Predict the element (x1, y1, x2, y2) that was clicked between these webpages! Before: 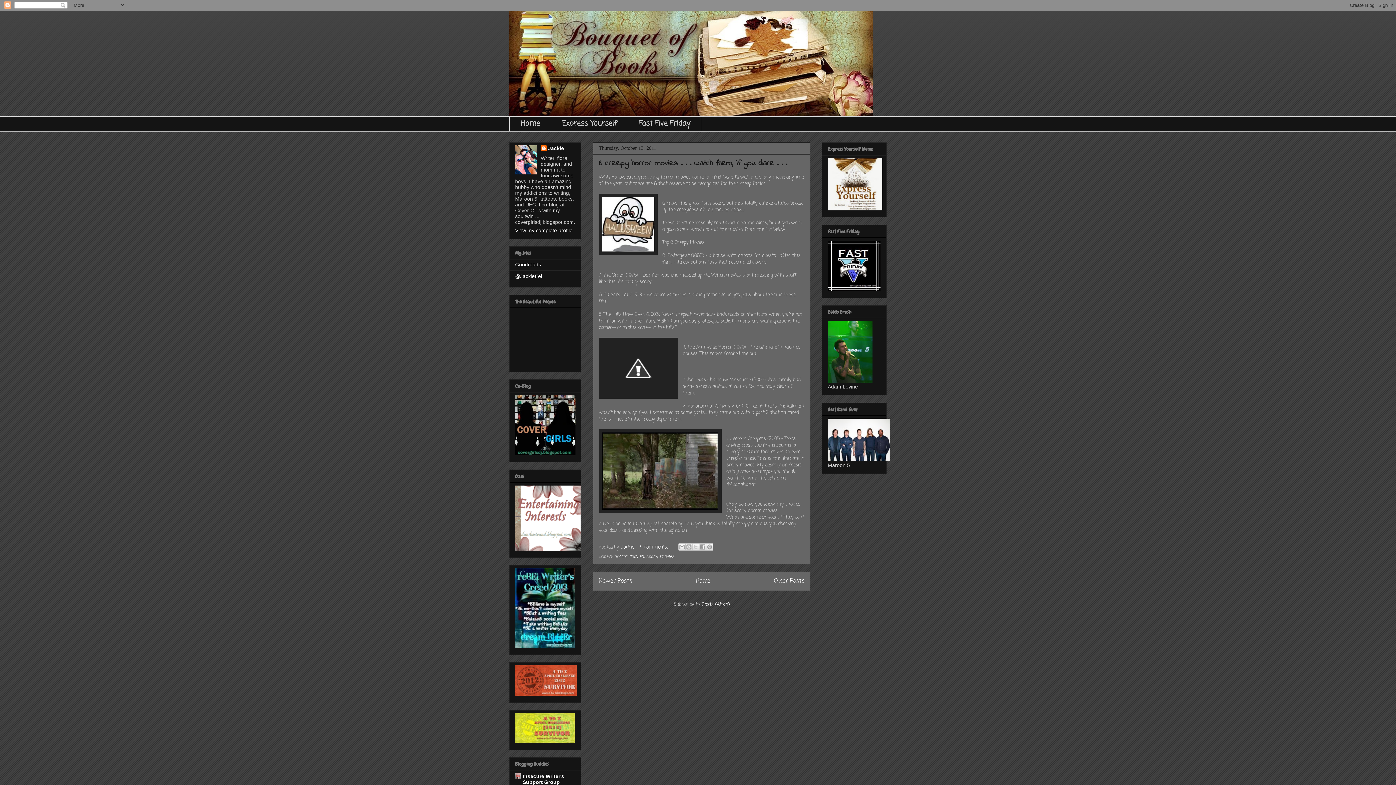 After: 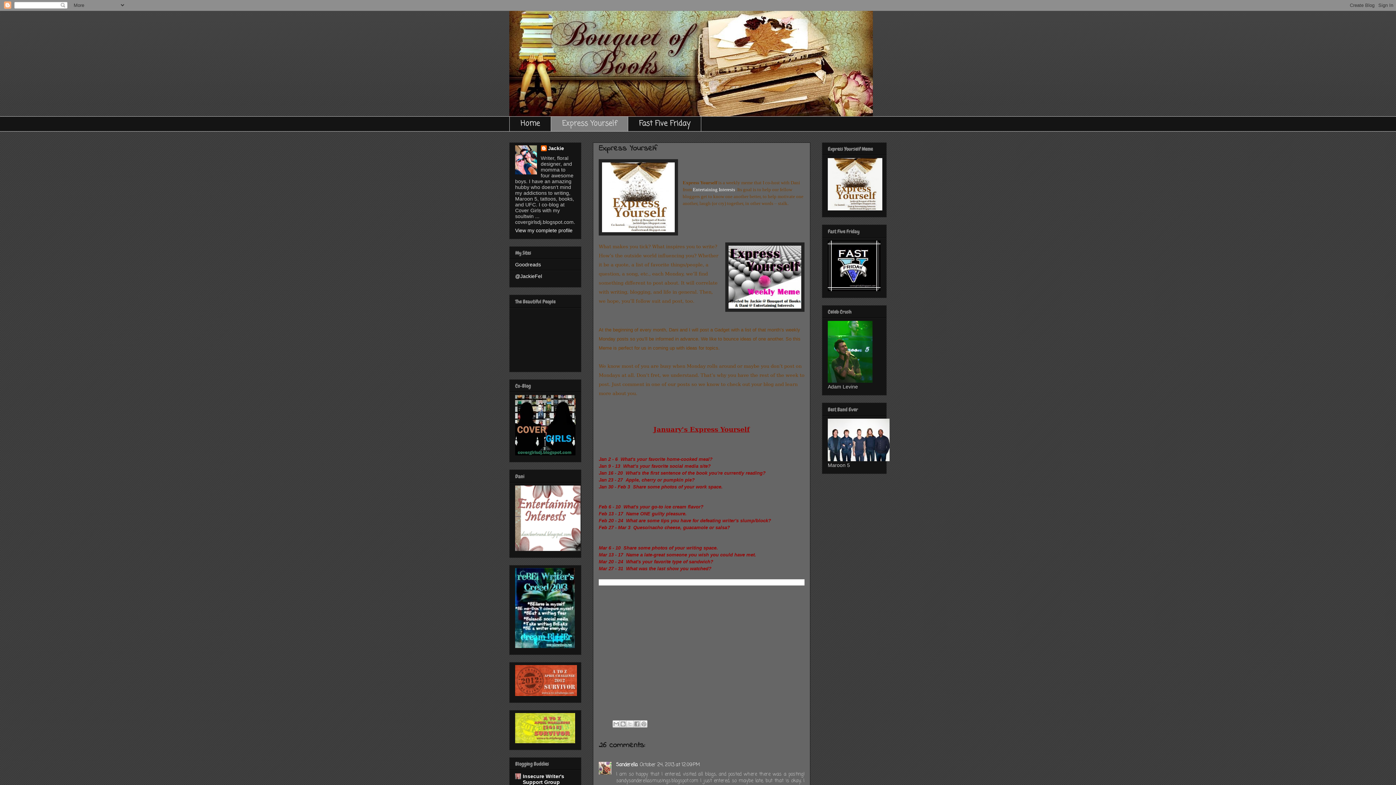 Action: bbox: (828, 205, 882, 211)